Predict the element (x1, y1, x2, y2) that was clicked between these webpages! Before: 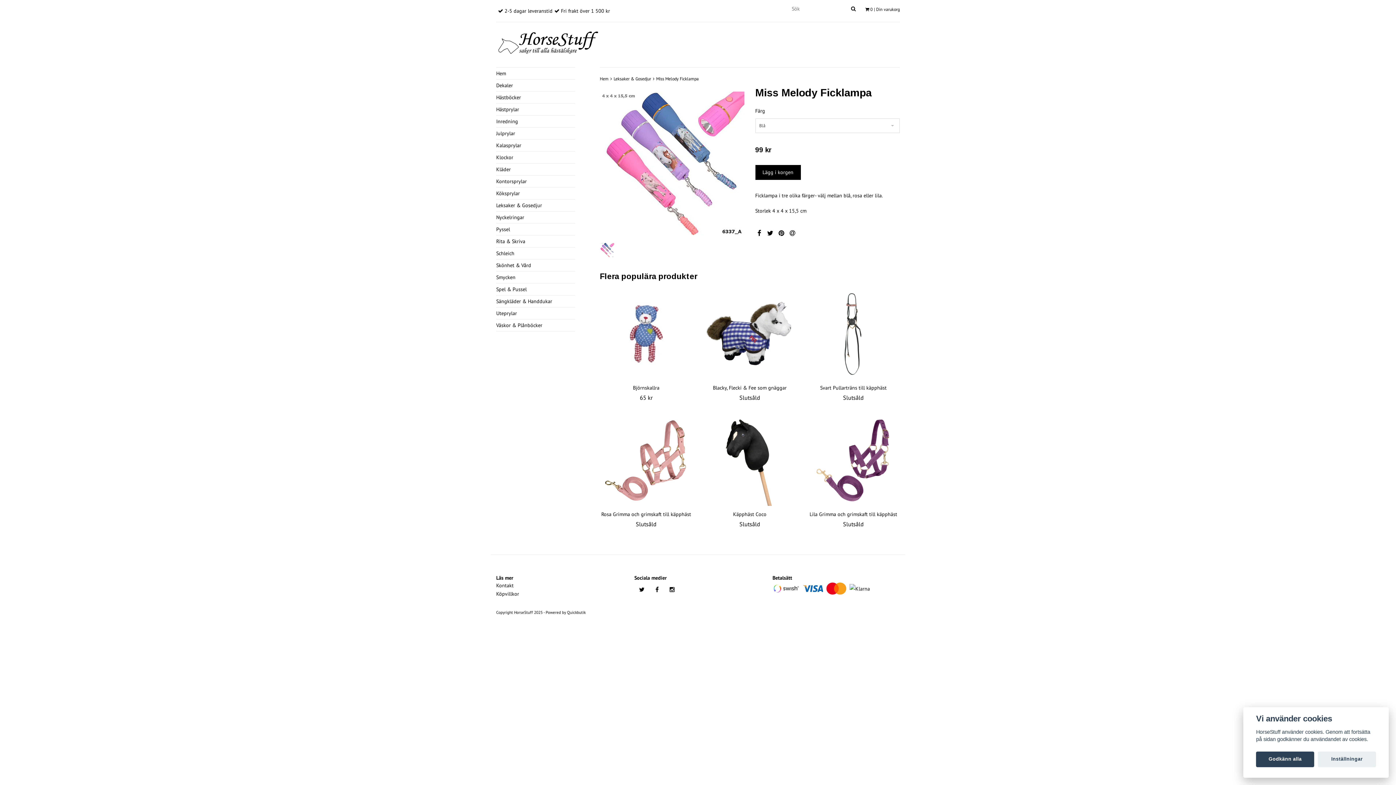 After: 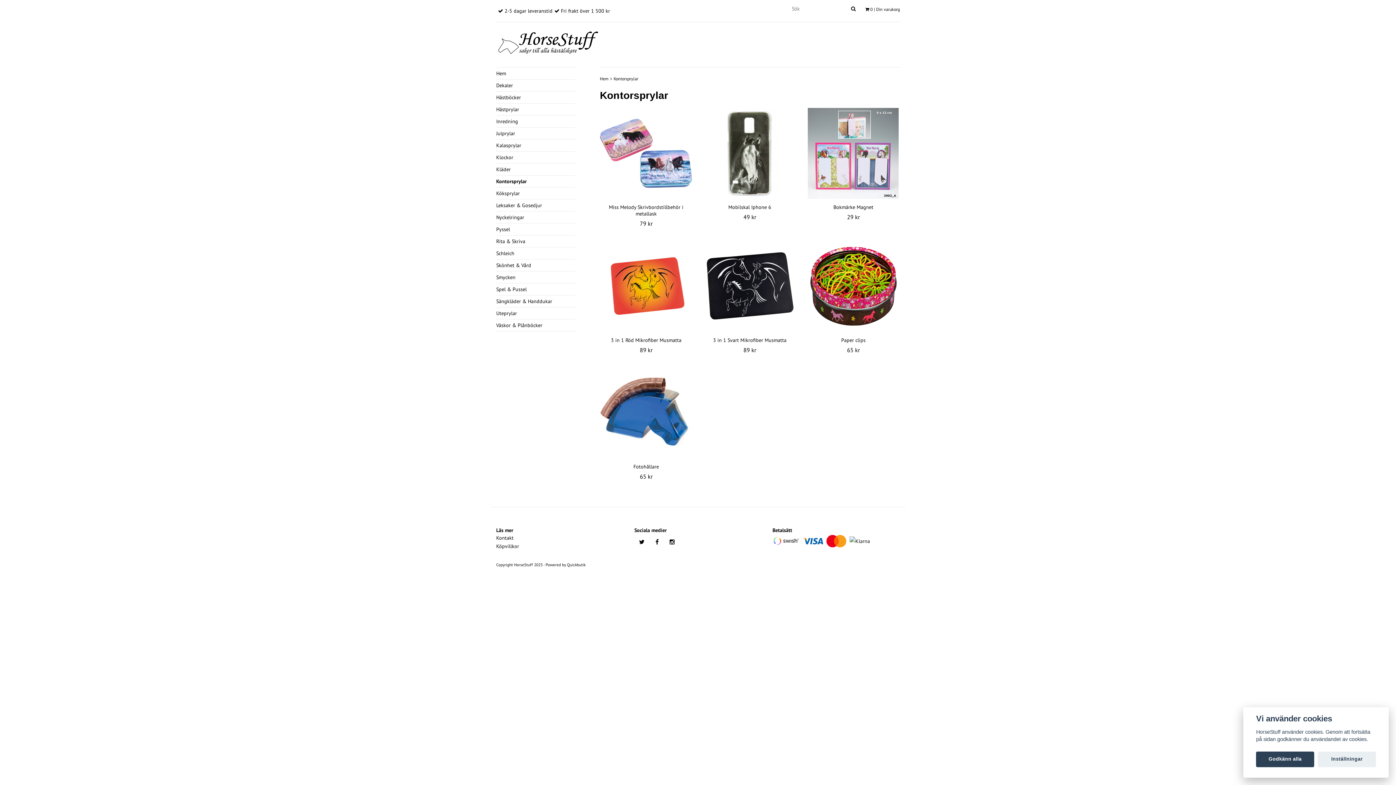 Action: label: Kontorsprylar bbox: (496, 178, 526, 184)